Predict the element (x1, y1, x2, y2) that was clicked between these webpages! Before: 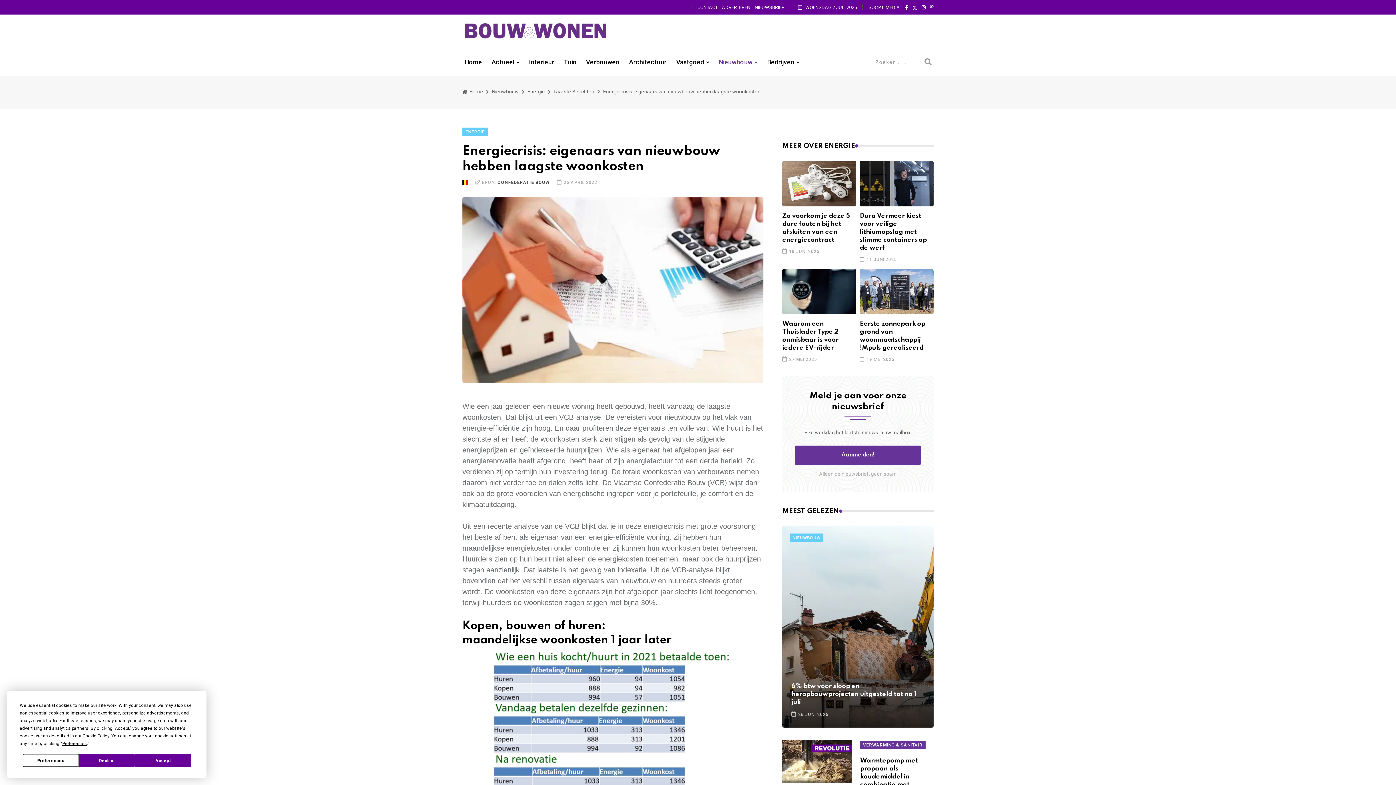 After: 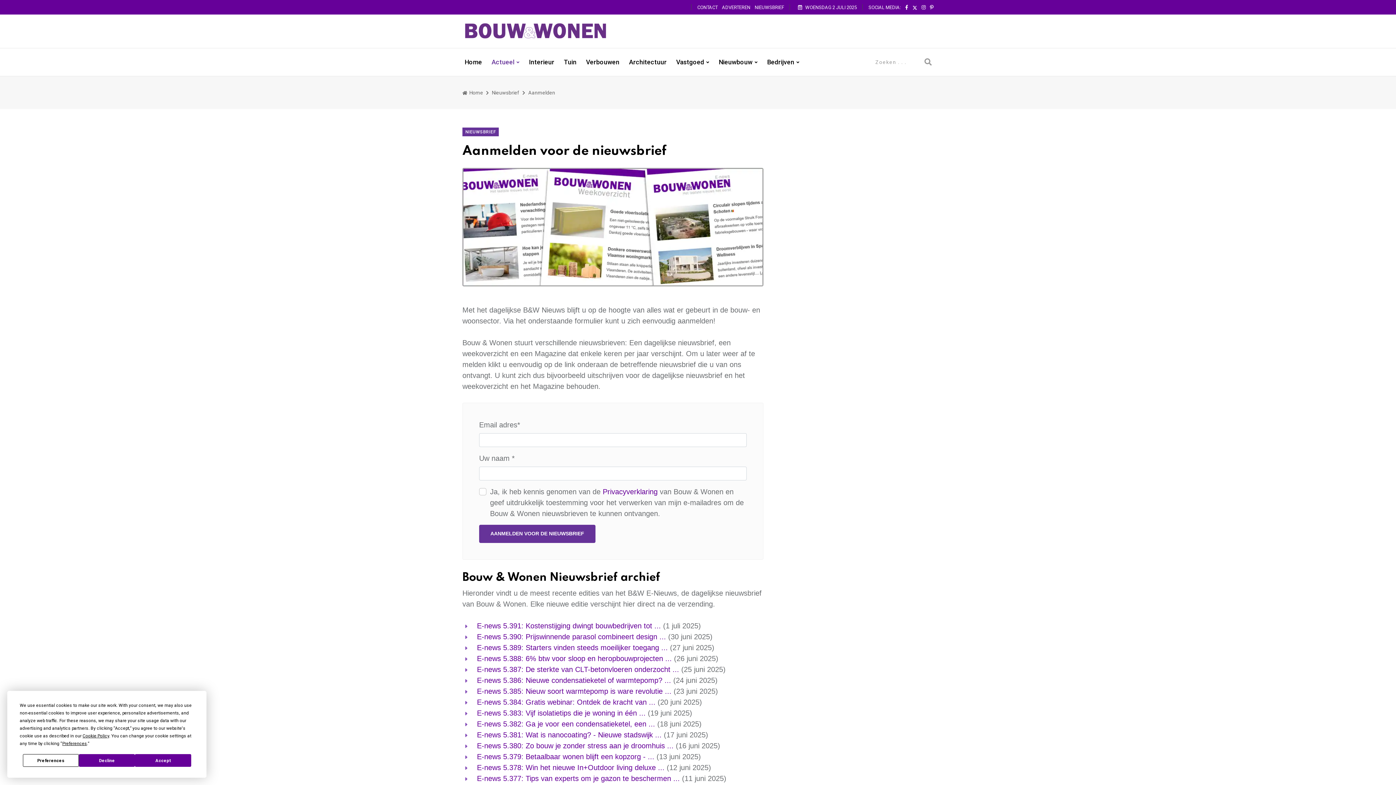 Action: bbox: (795, 445, 921, 465) label: Aanmelden!